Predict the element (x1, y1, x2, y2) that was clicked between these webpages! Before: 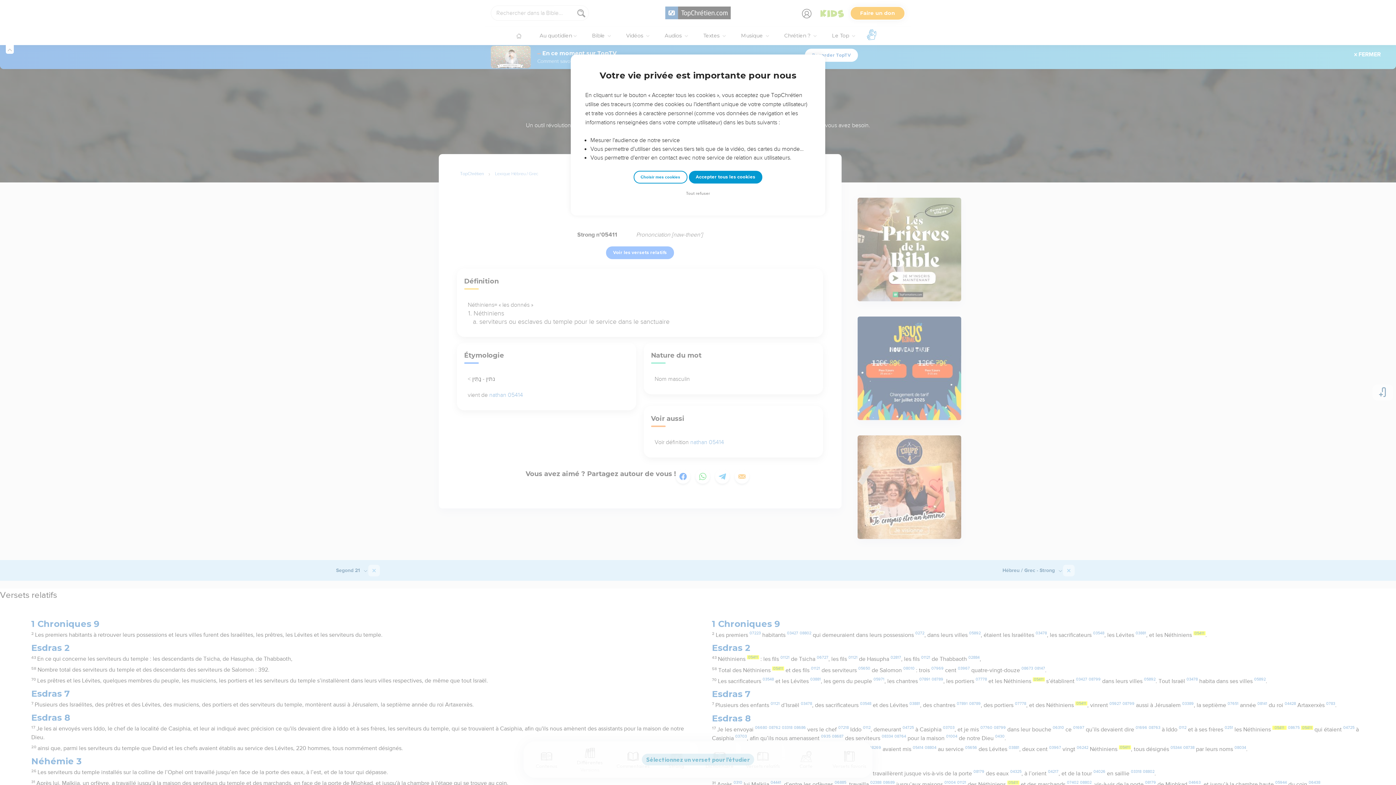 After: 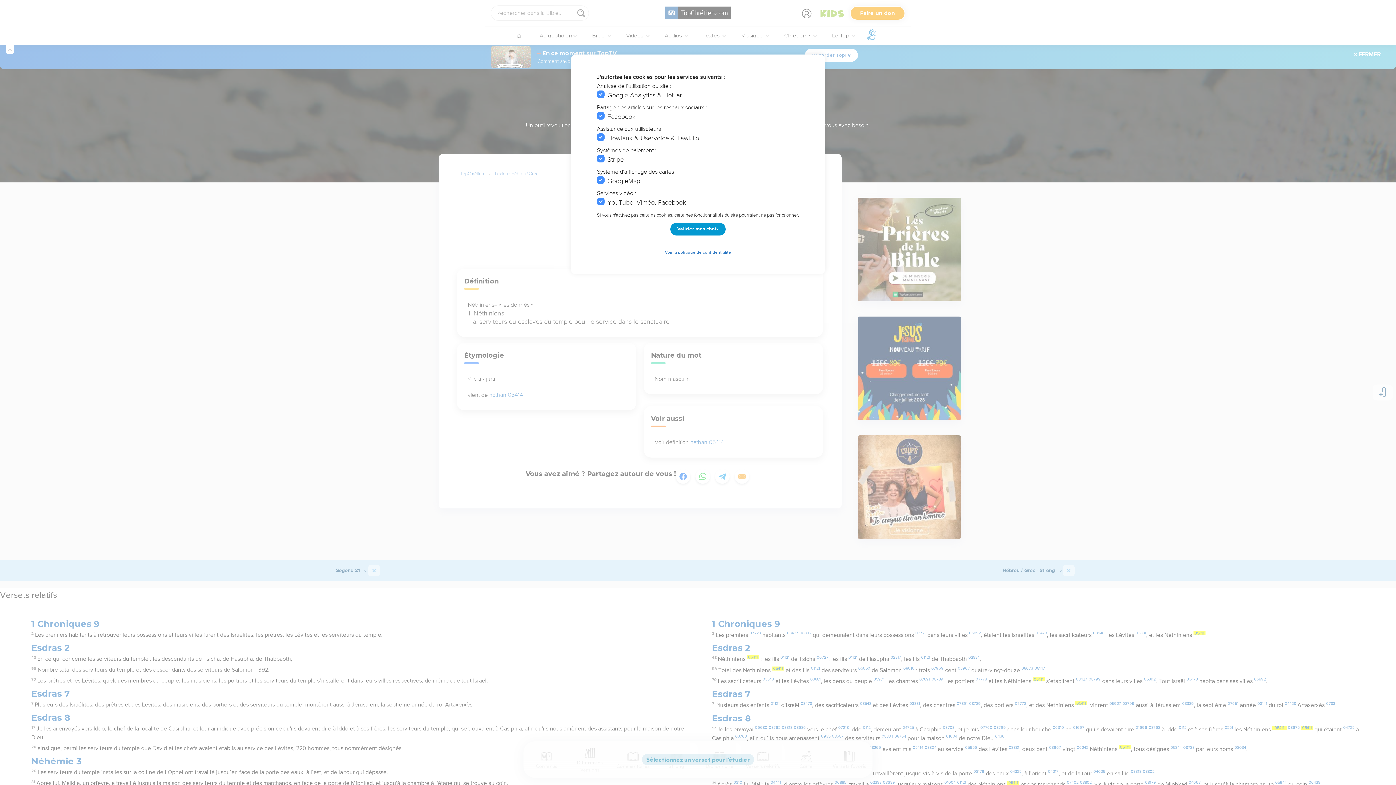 Action: bbox: (633, 170, 687, 183) label: Choisir mes cookies